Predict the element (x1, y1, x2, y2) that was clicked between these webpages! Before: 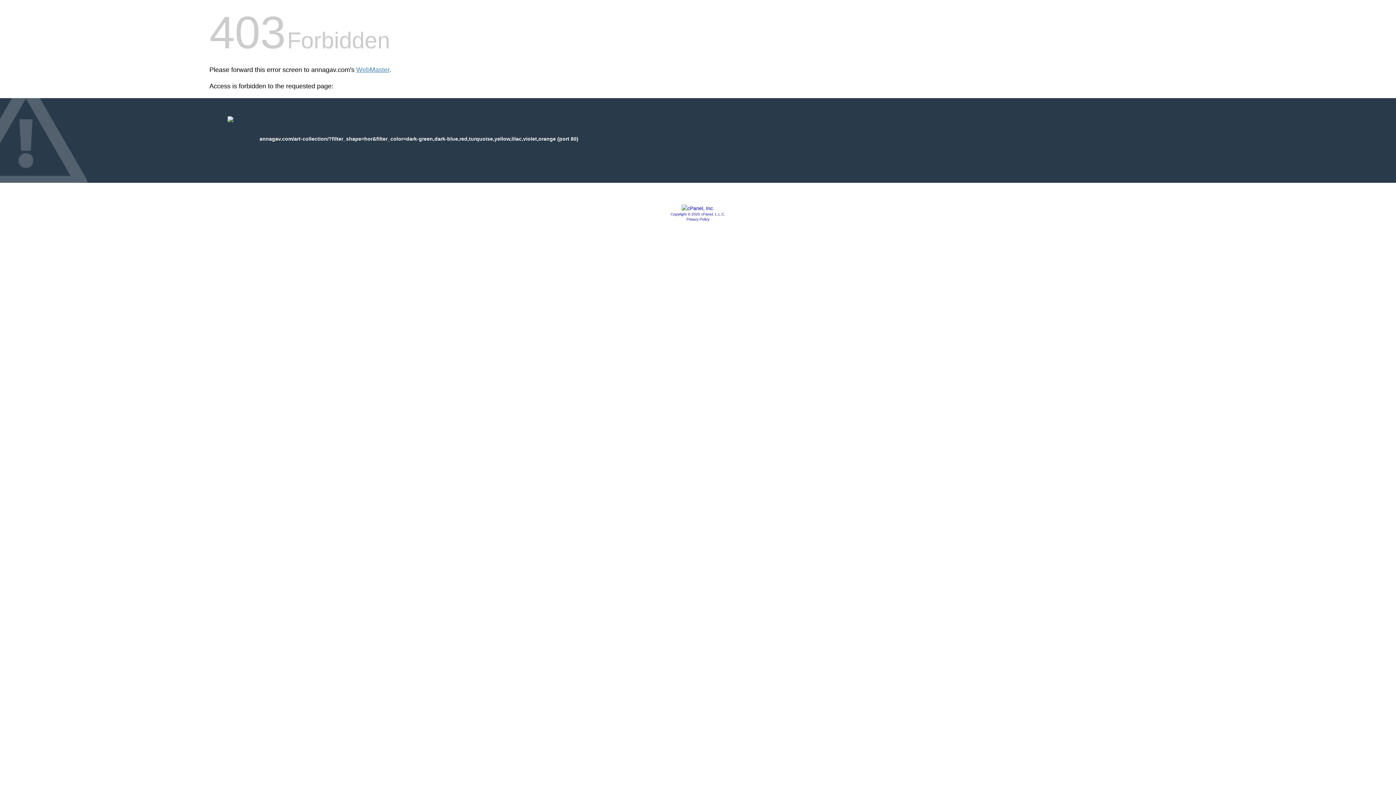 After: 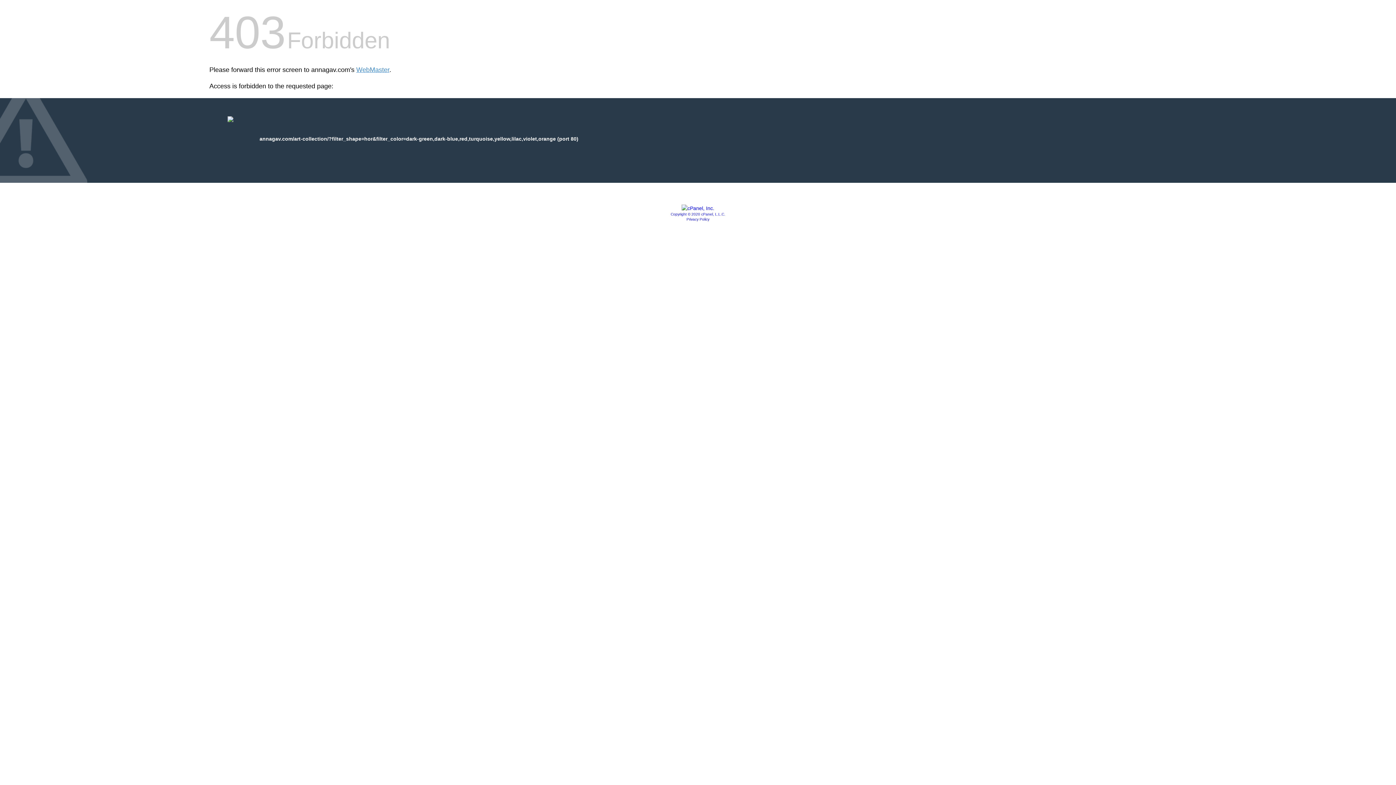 Action: bbox: (670, 212, 725, 216) label: Copyright © 2020 cPanel, L.L.C.